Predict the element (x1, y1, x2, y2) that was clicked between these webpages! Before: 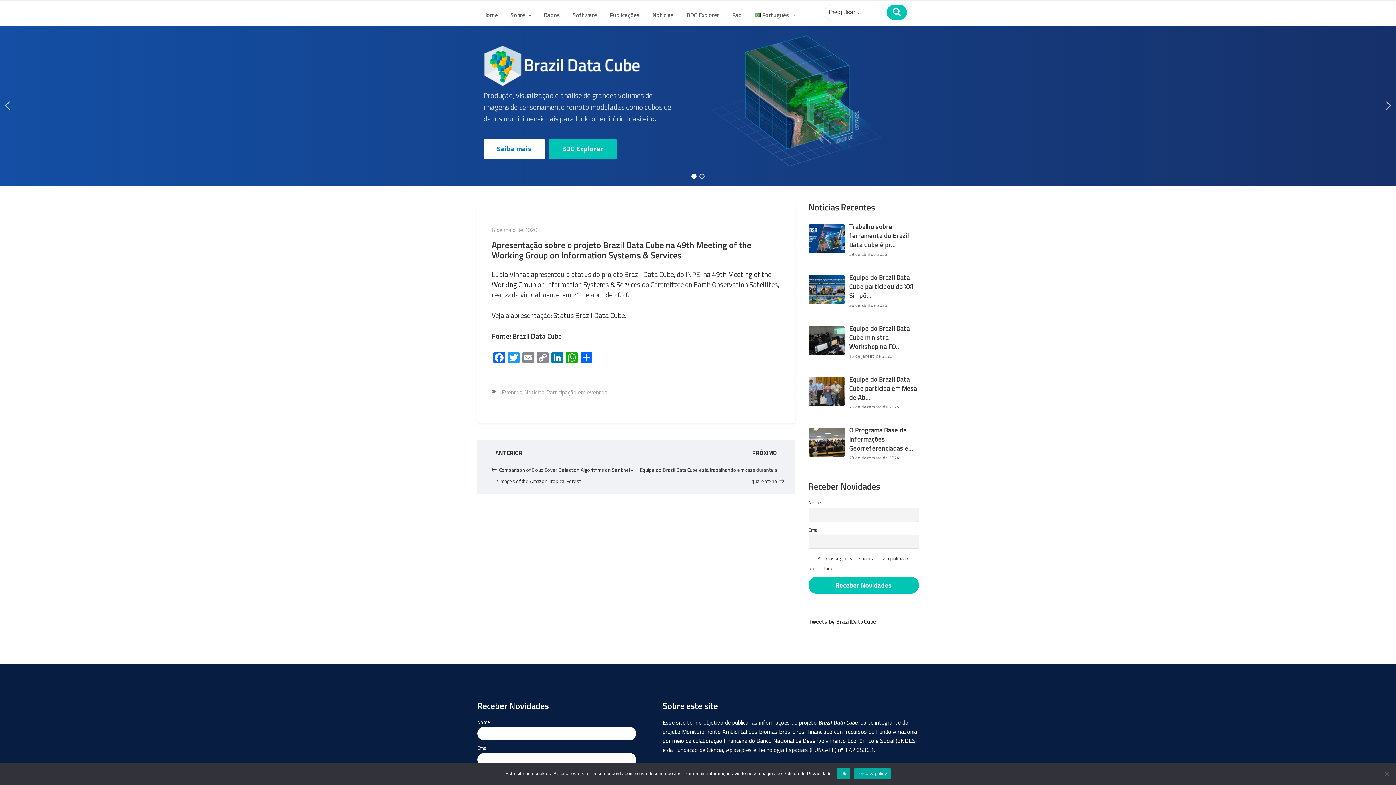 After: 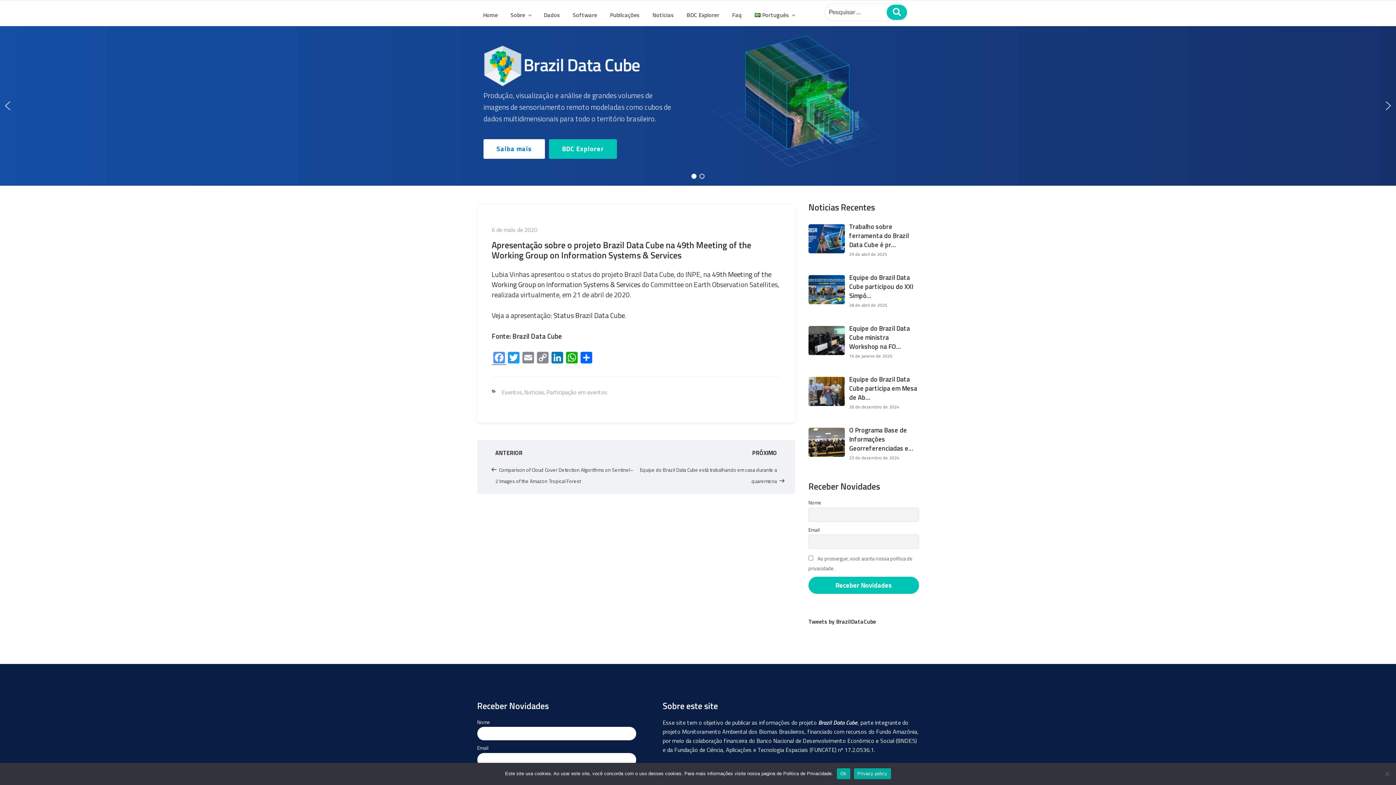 Action: bbox: (491, 351, 506, 364) label: Facebook